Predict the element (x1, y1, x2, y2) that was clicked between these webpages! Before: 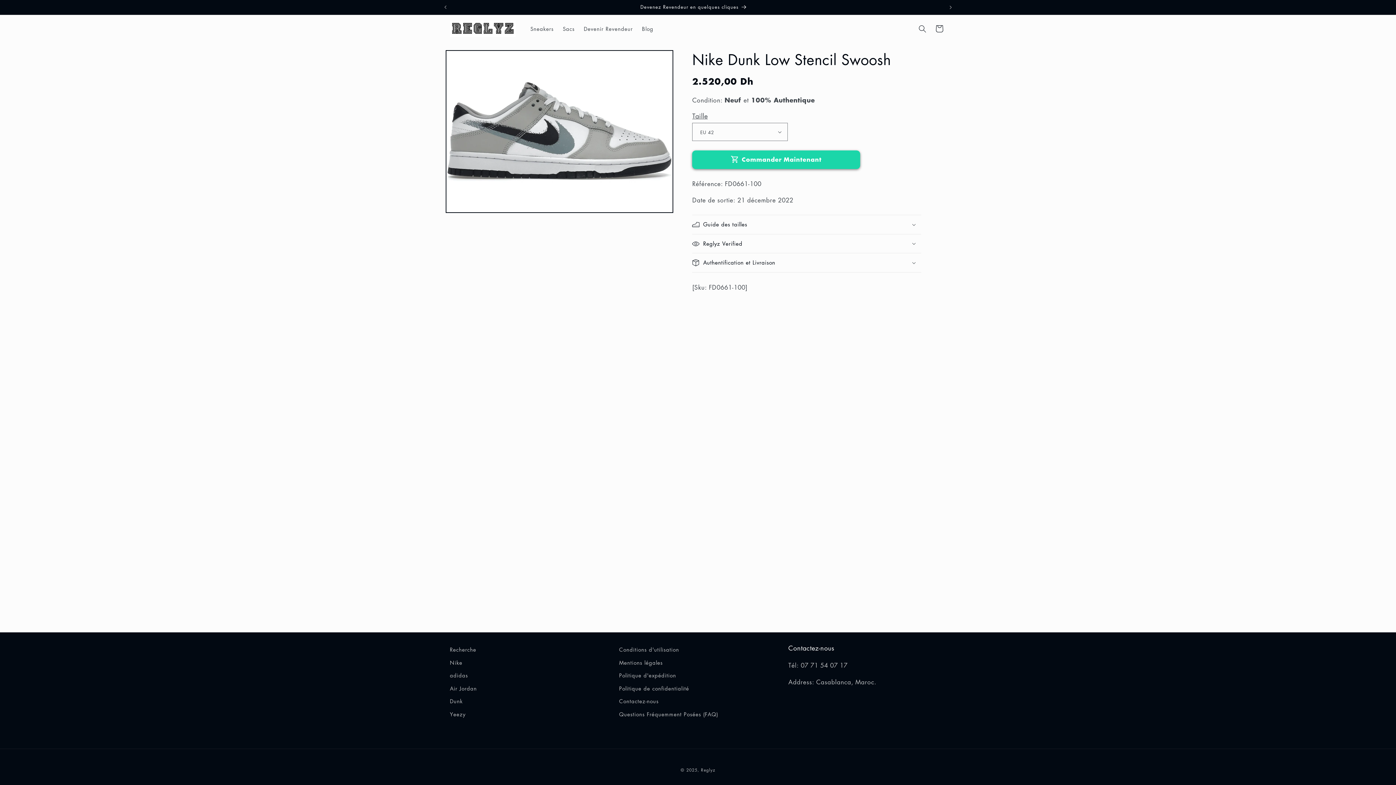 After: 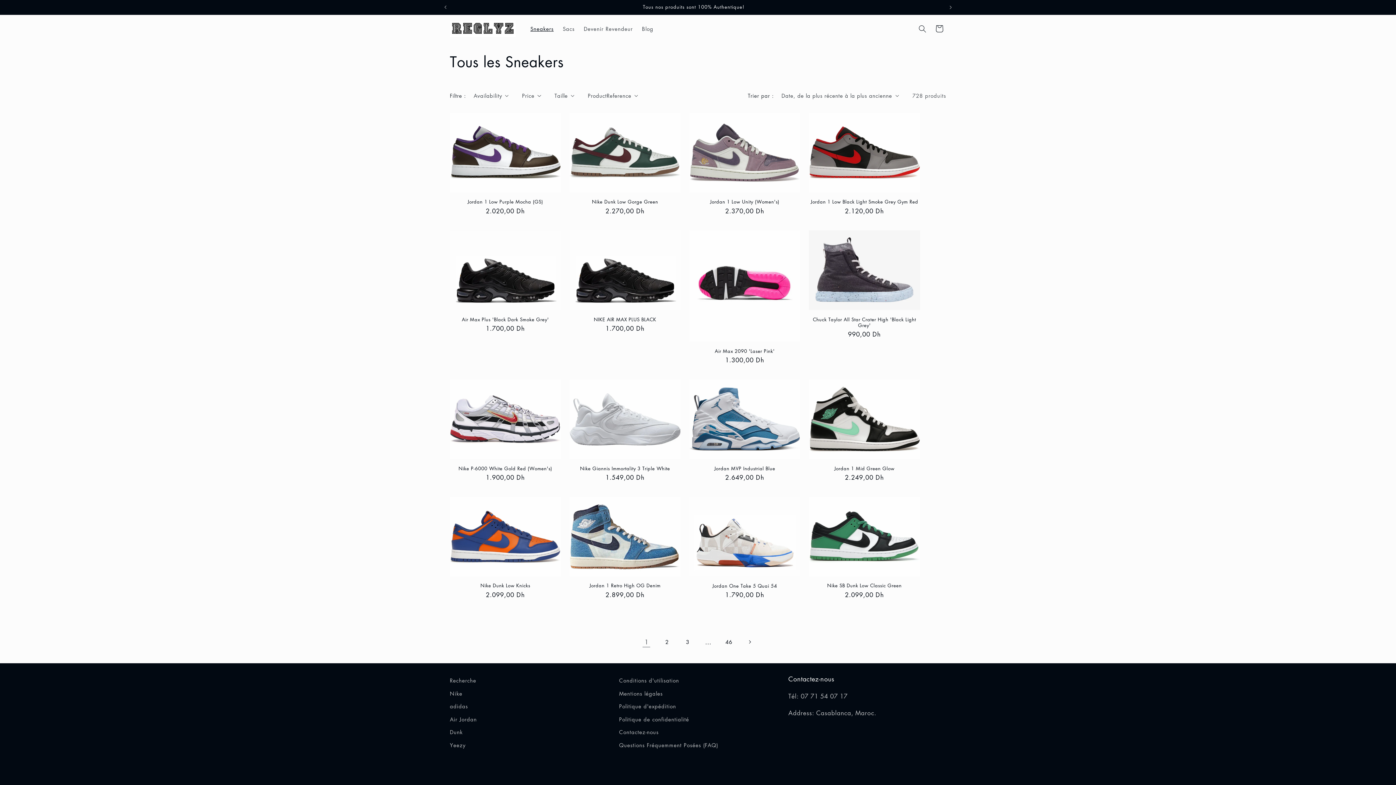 Action: label: Sneakers bbox: (525, 20, 558, 36)